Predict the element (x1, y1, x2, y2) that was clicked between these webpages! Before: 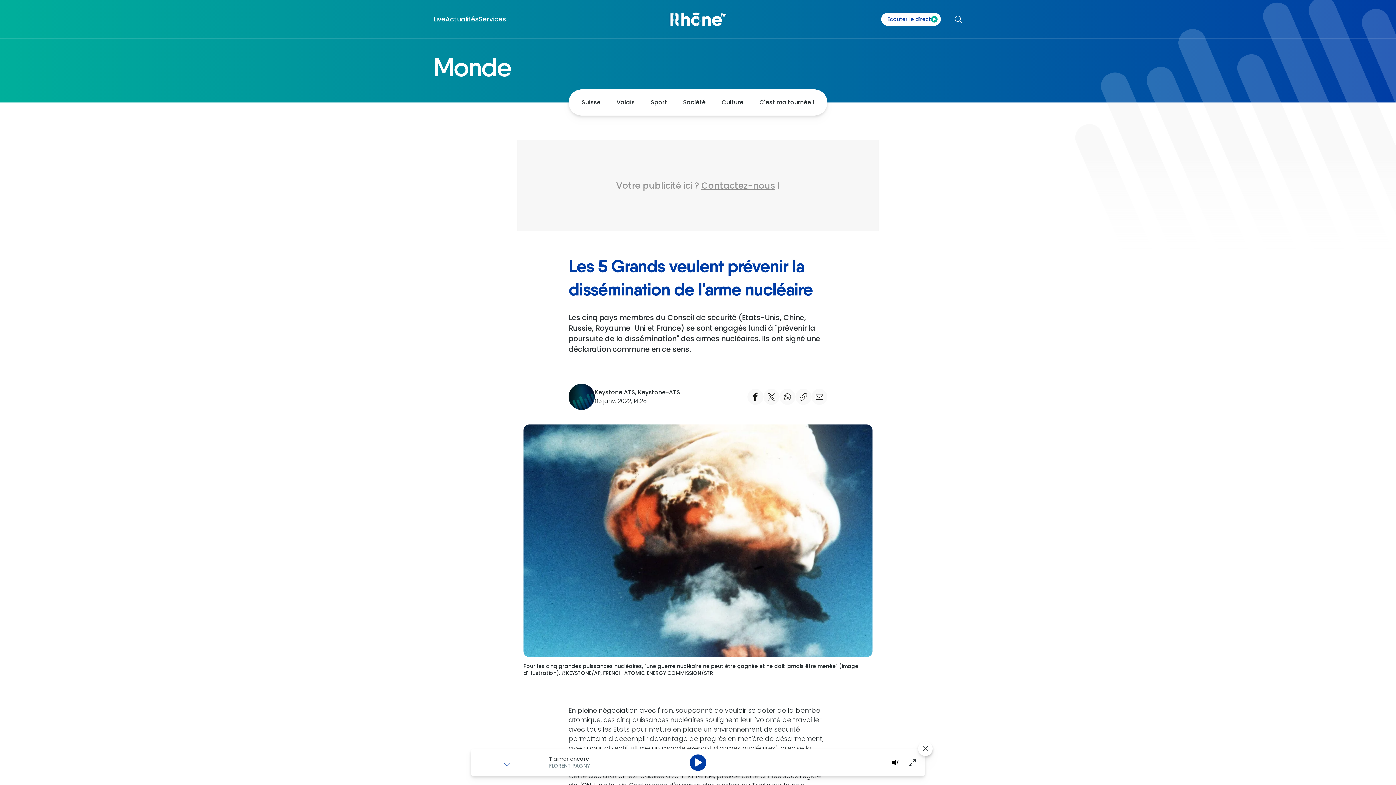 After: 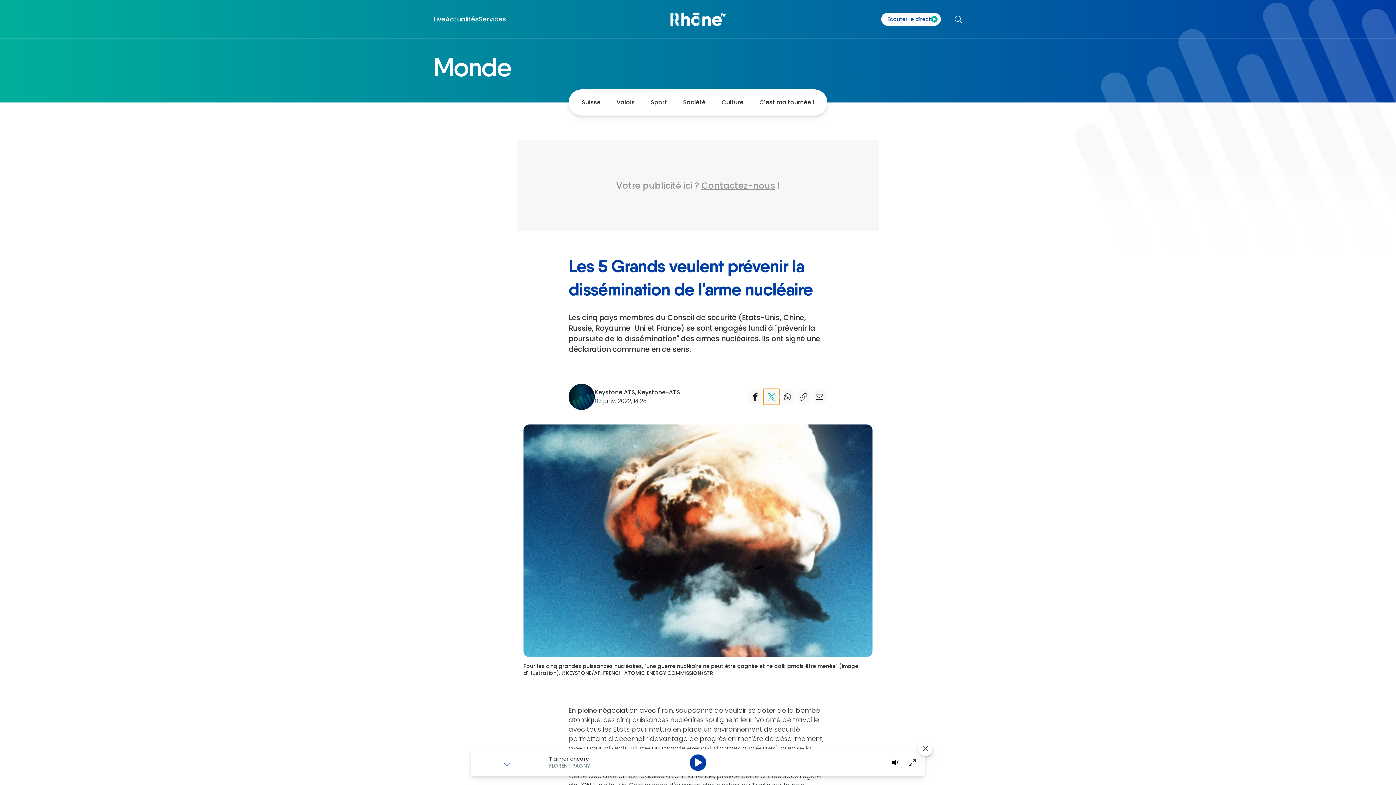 Action: bbox: (763, 389, 779, 405) label: Partager Twitter